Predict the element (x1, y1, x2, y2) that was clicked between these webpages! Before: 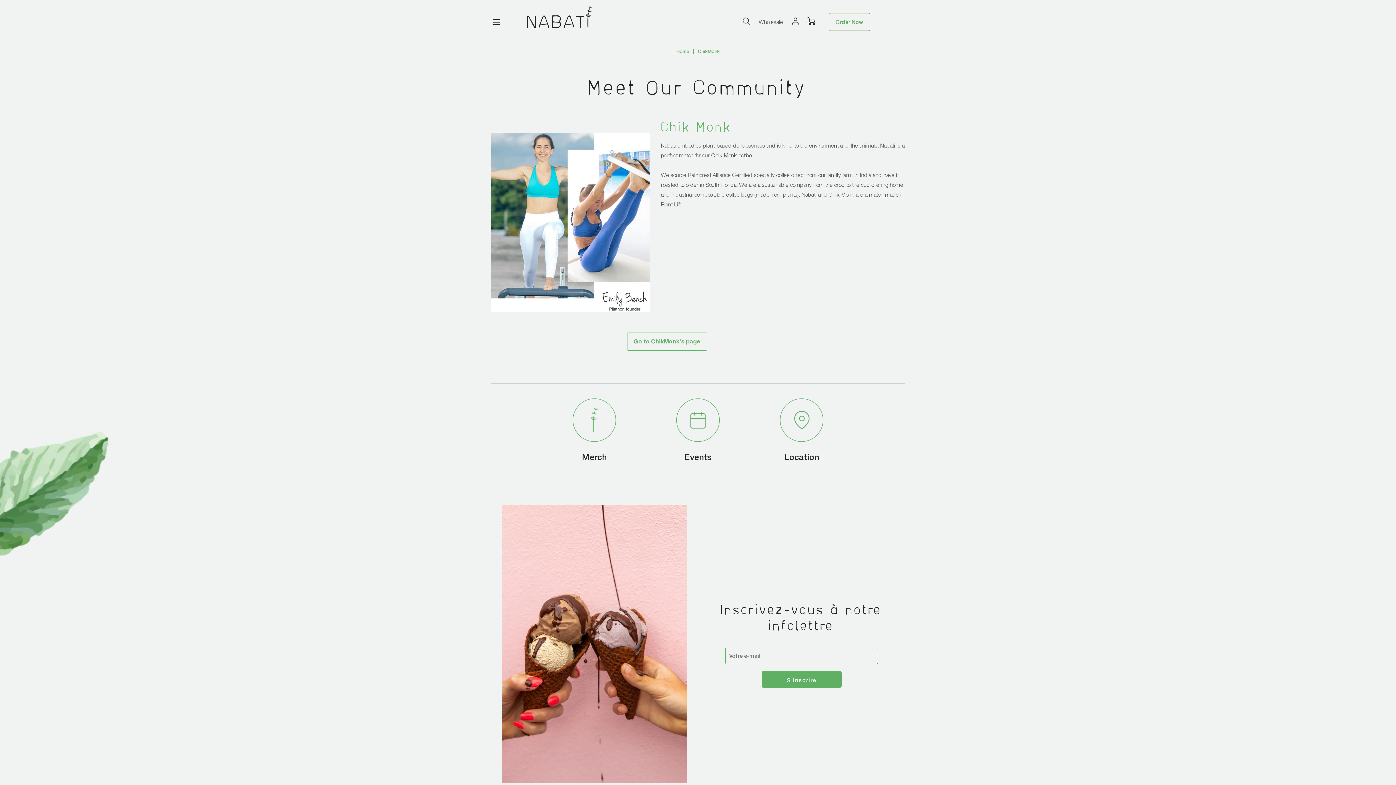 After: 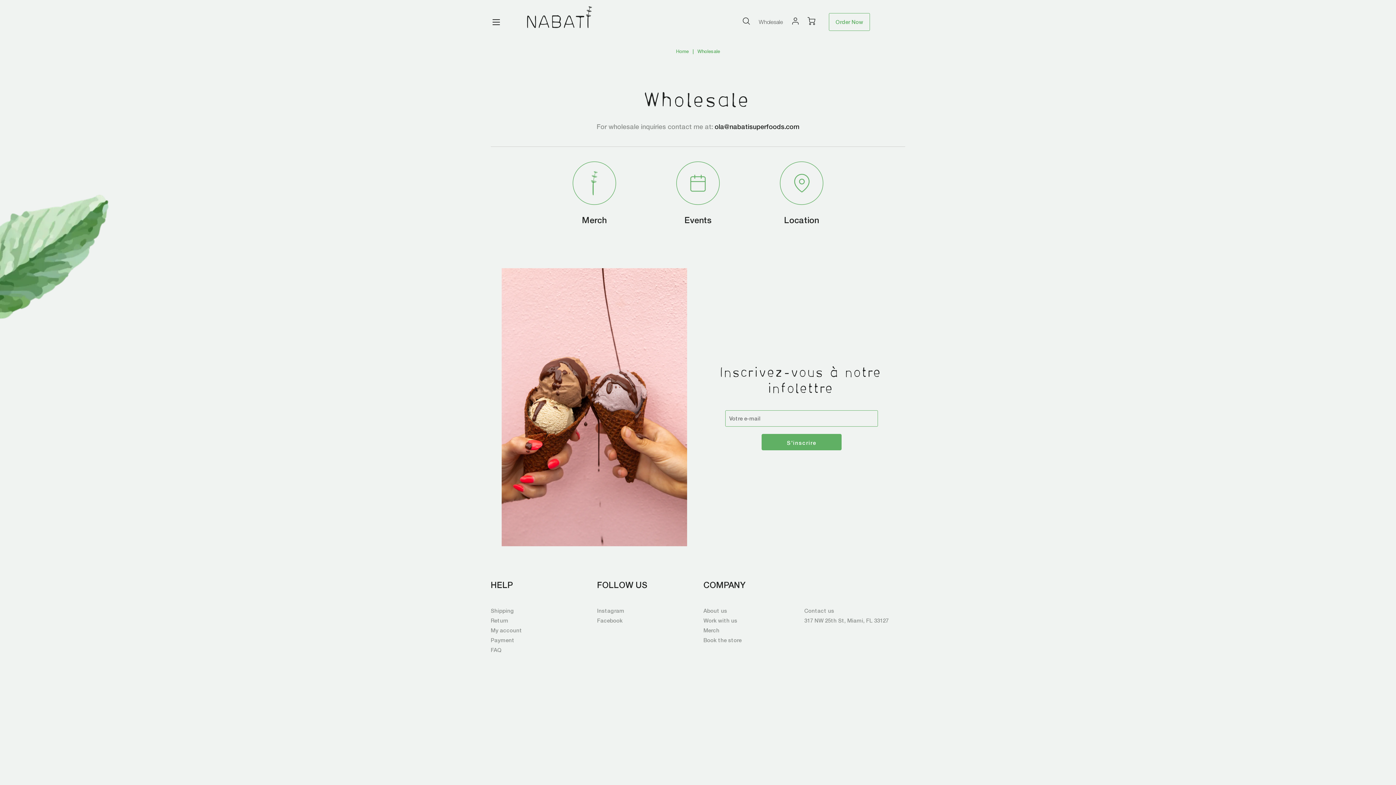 Action: label: Wholesale bbox: (758, 18, 783, 25)